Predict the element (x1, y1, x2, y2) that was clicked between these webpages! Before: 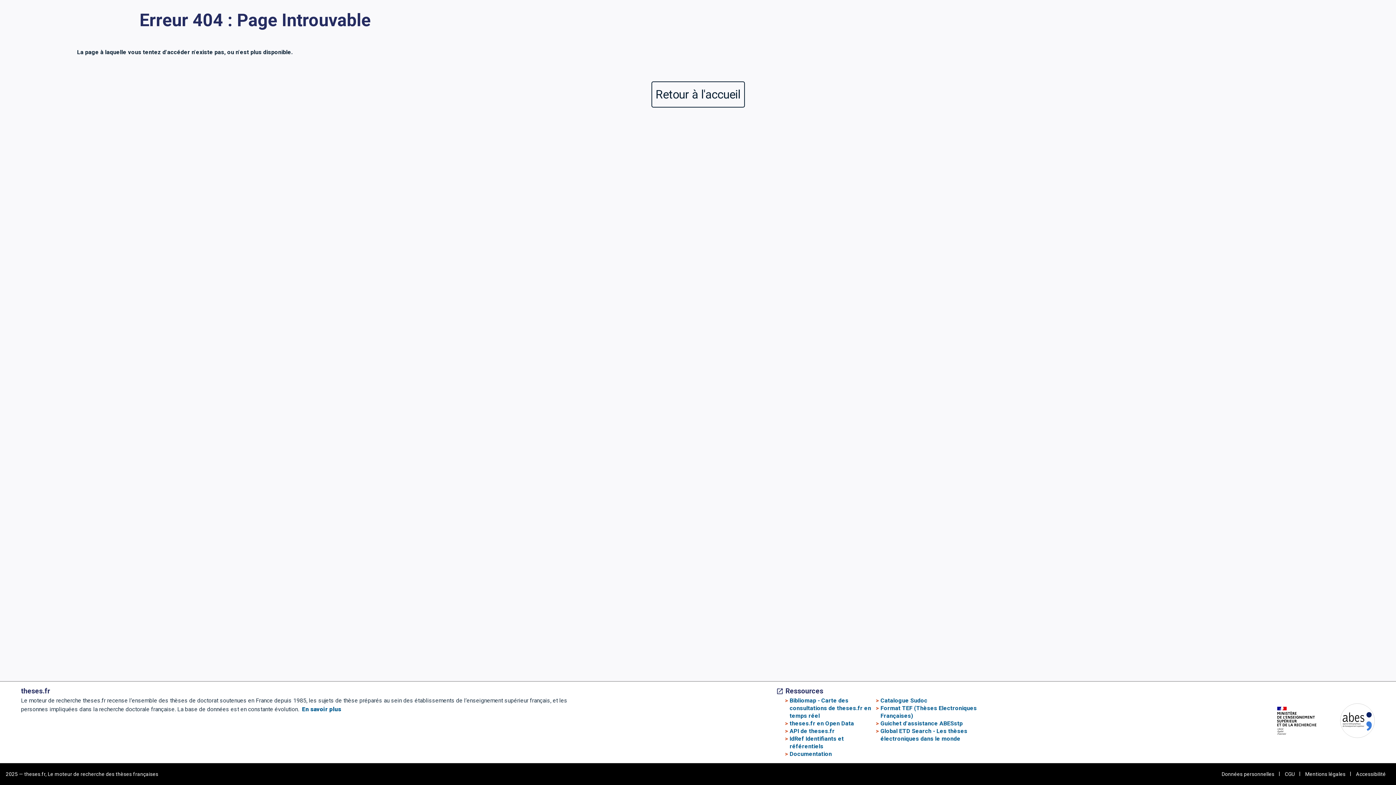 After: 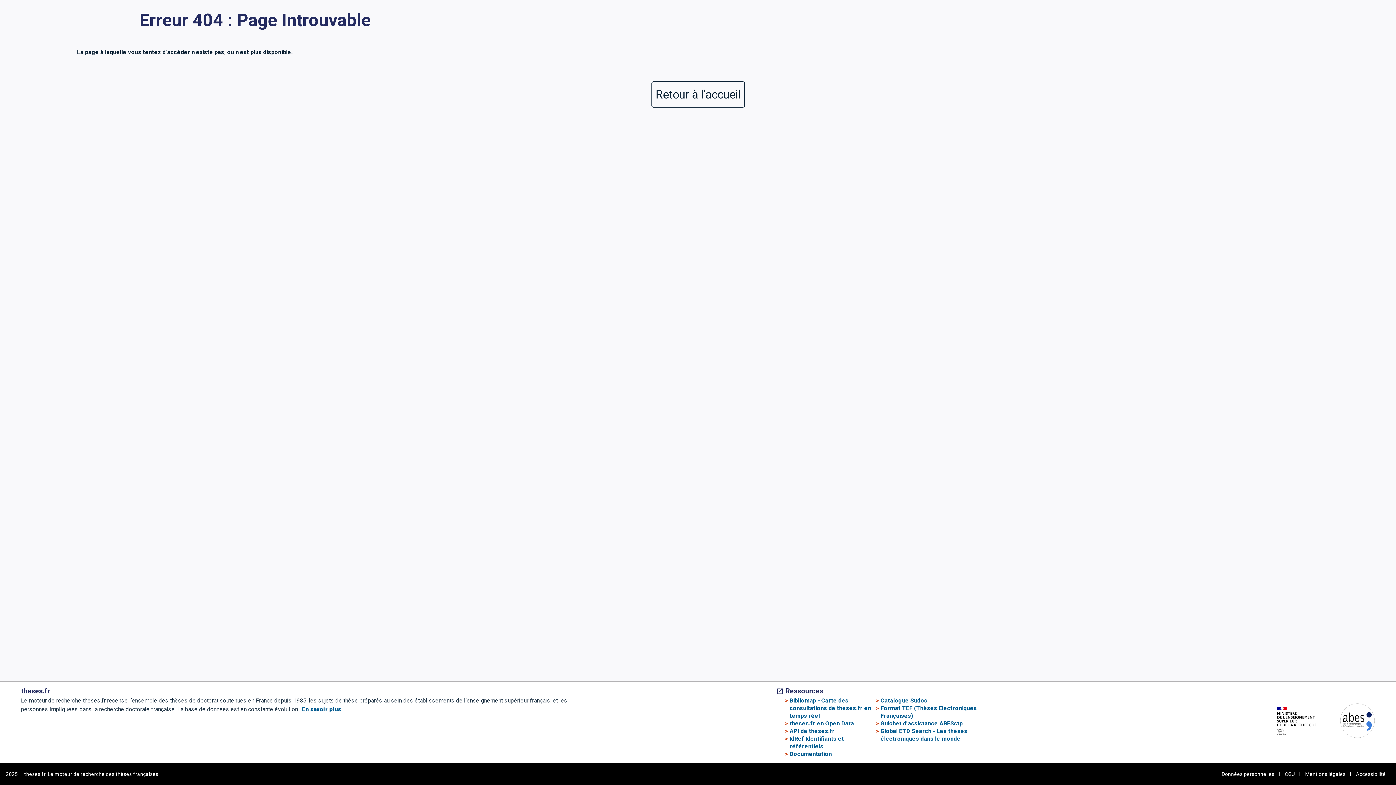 Action: bbox: (880, 720, 962, 727) label: Guichet d'assistance ABESstp